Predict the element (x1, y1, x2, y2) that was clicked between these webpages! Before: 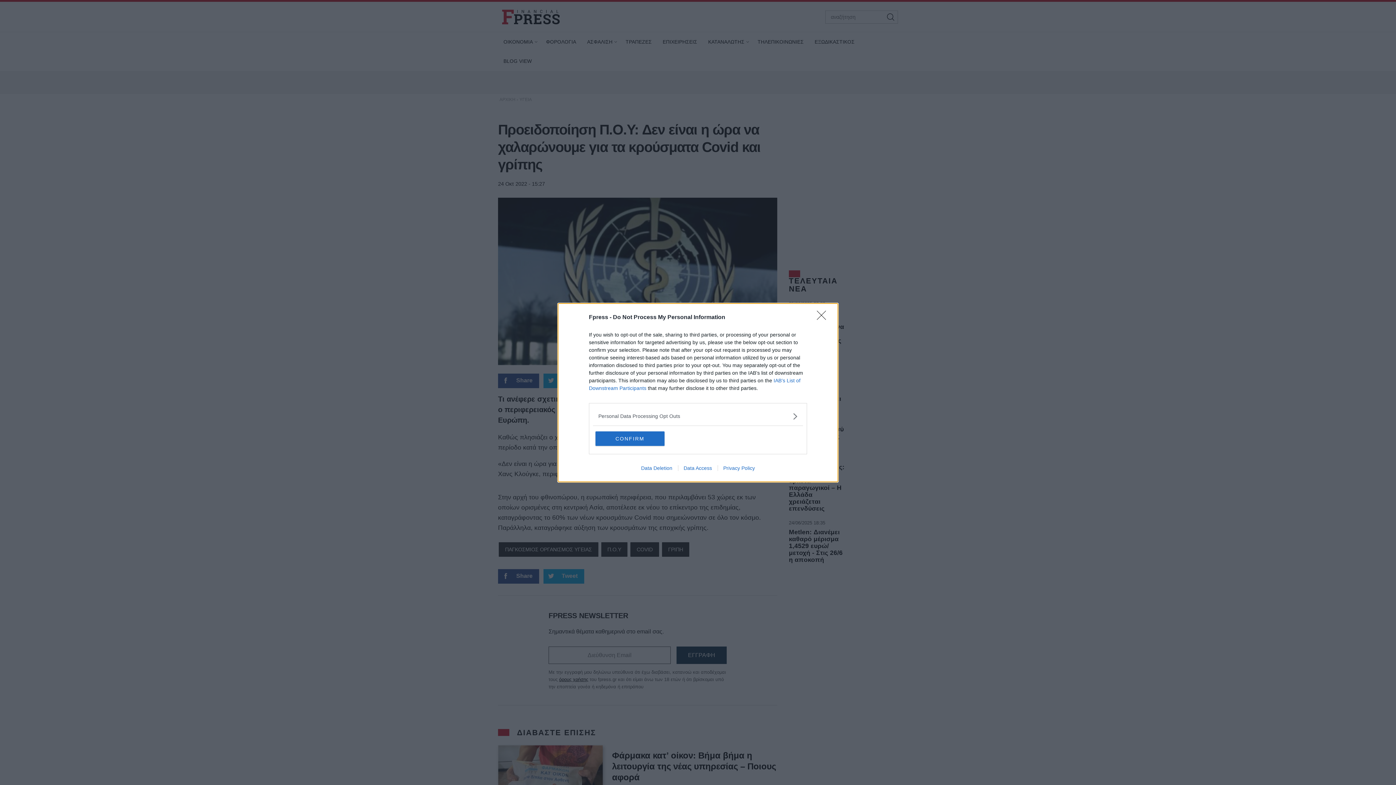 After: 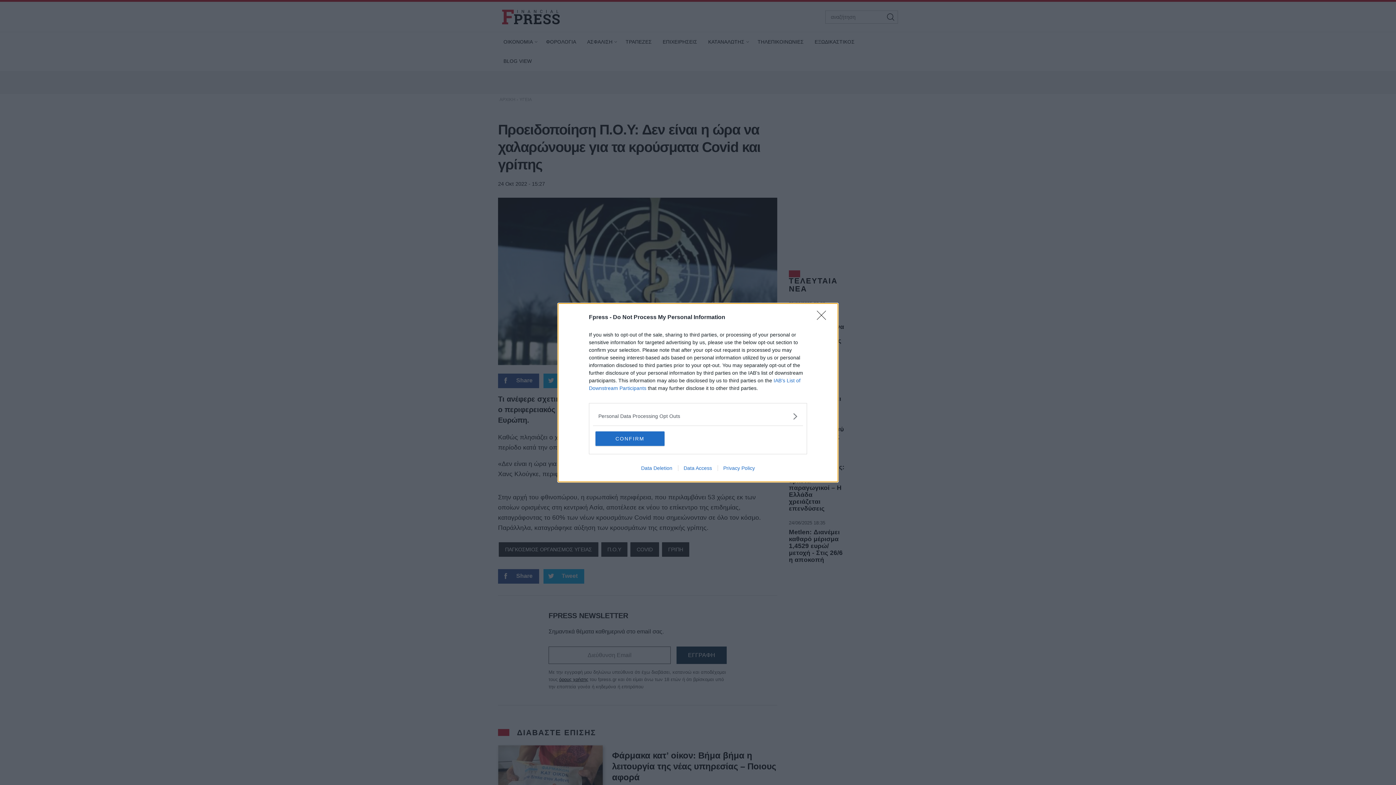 Action: label: Data Access bbox: (678, 465, 717, 471)